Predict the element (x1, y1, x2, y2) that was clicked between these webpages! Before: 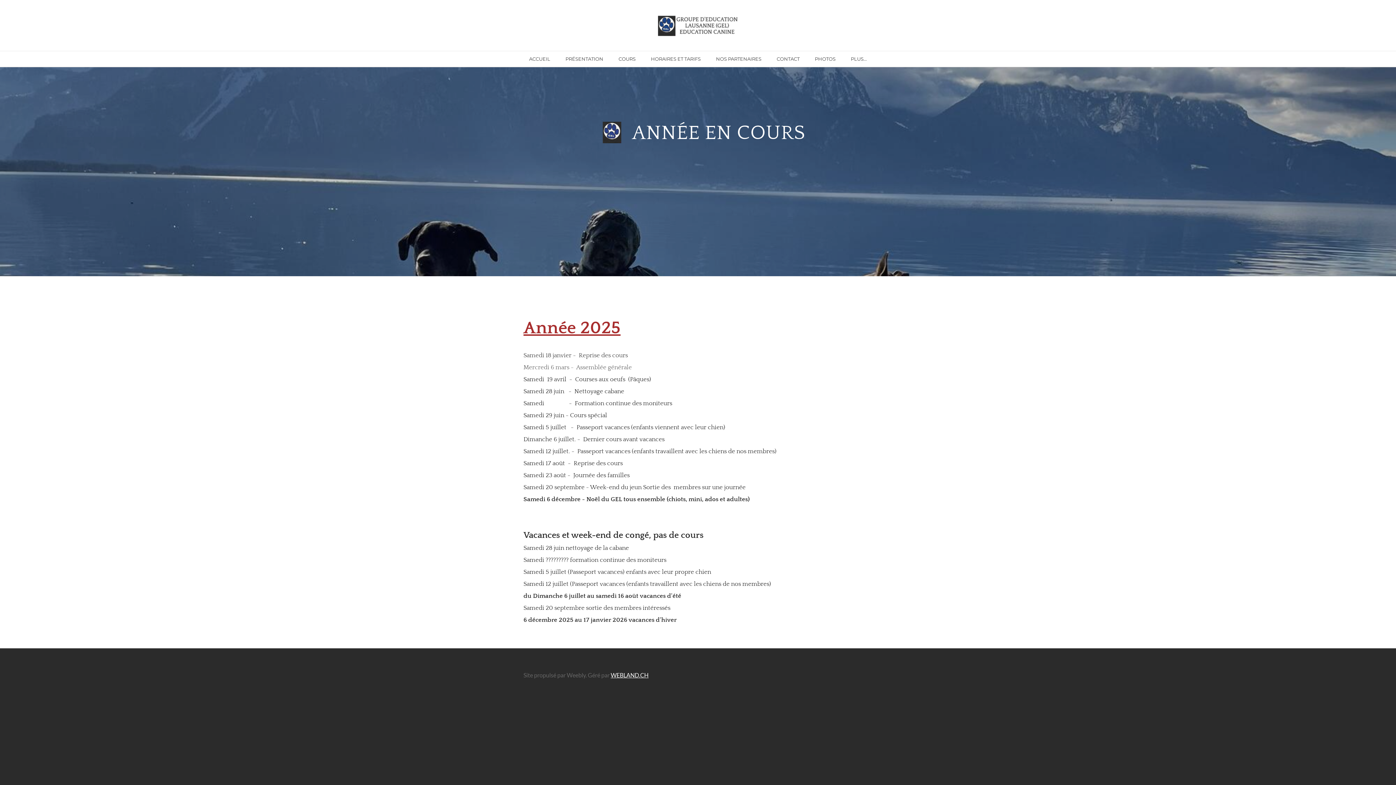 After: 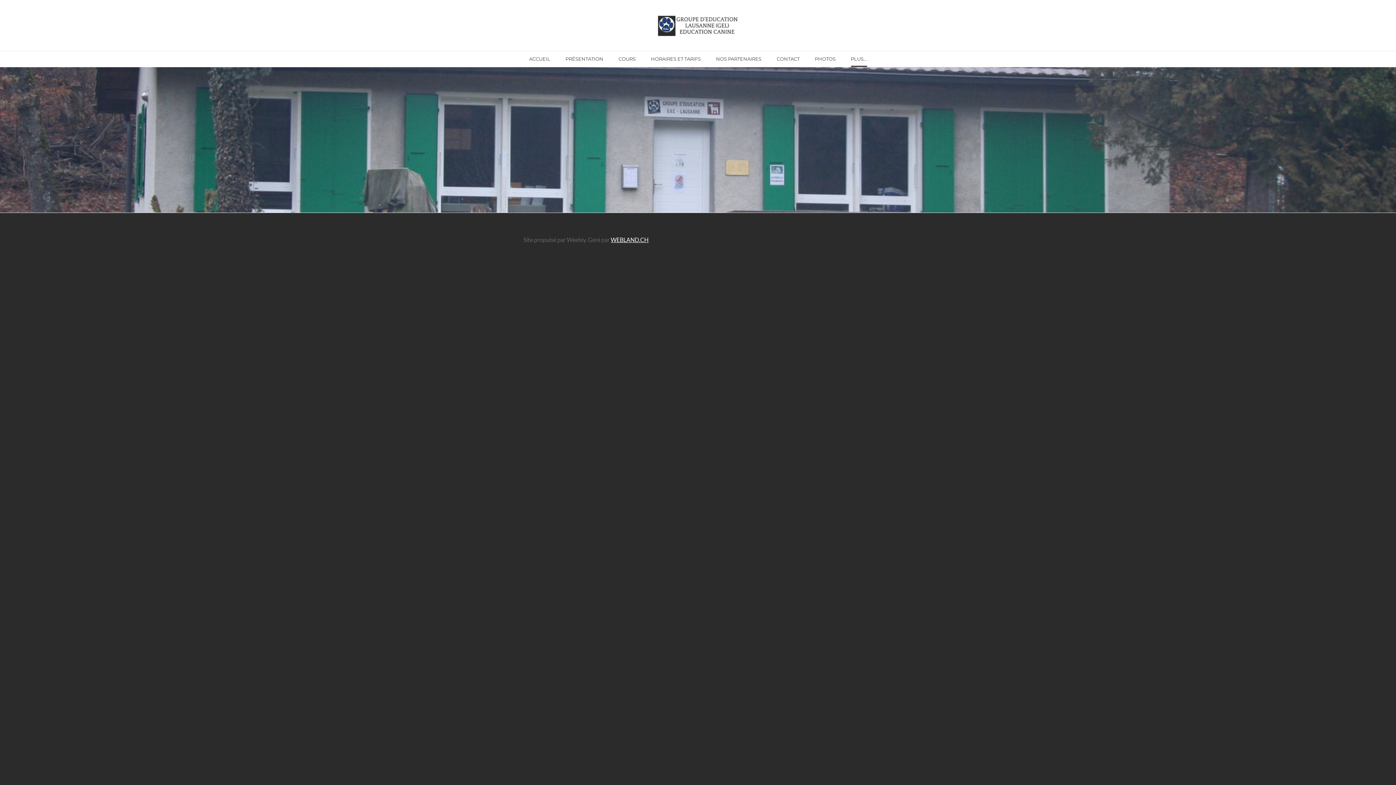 Action: label: PLUS... bbox: (851, 56, 867, 66)